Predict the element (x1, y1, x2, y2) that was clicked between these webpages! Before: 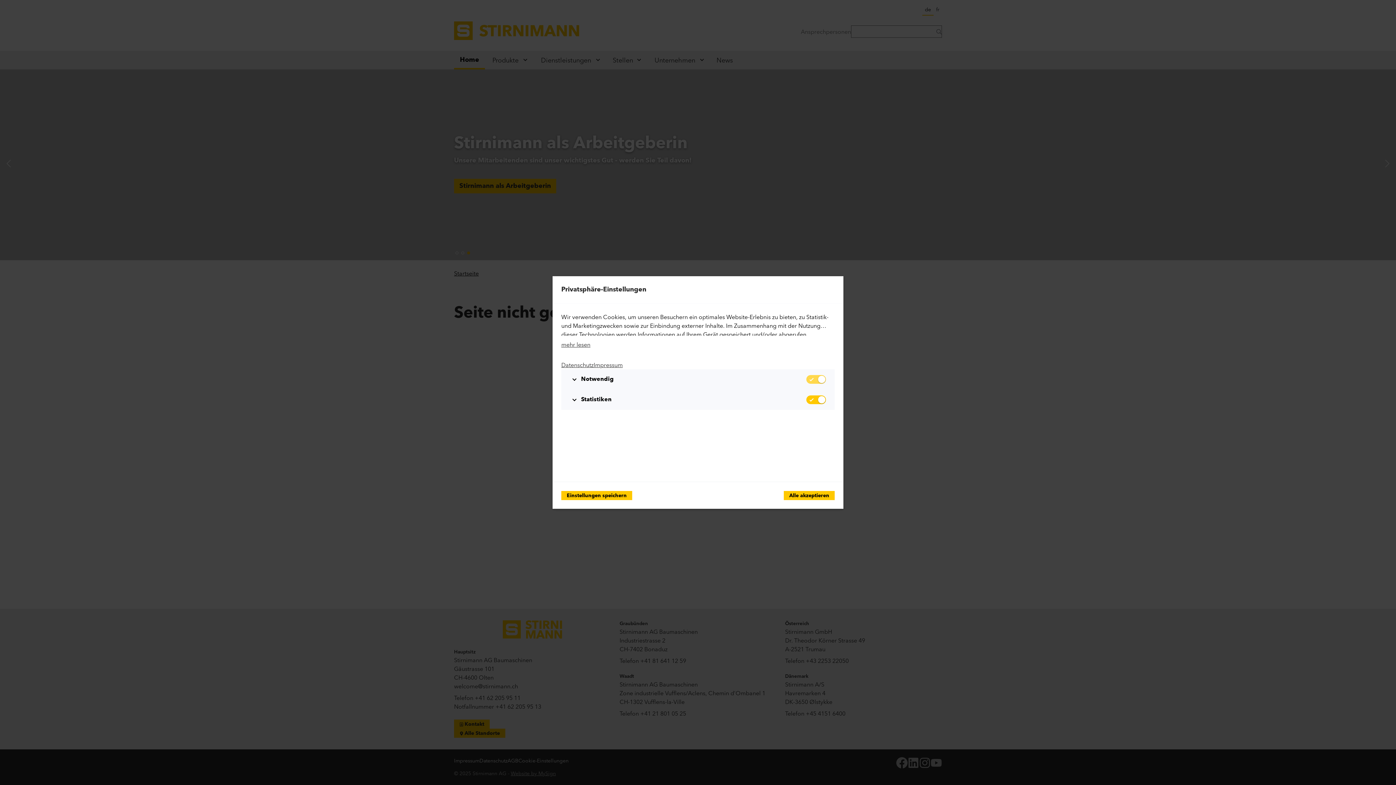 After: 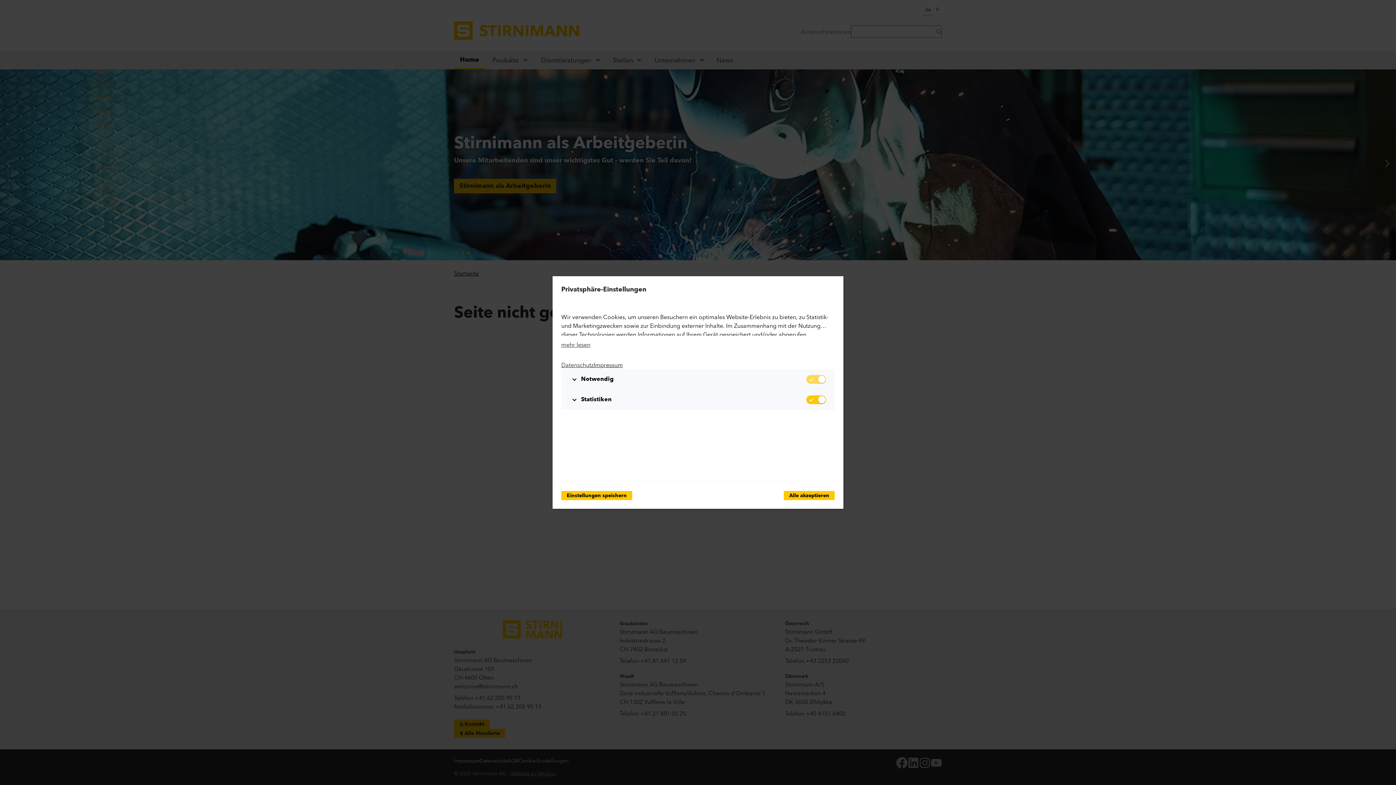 Action: bbox: (593, 360, 622, 369) label: Impressum